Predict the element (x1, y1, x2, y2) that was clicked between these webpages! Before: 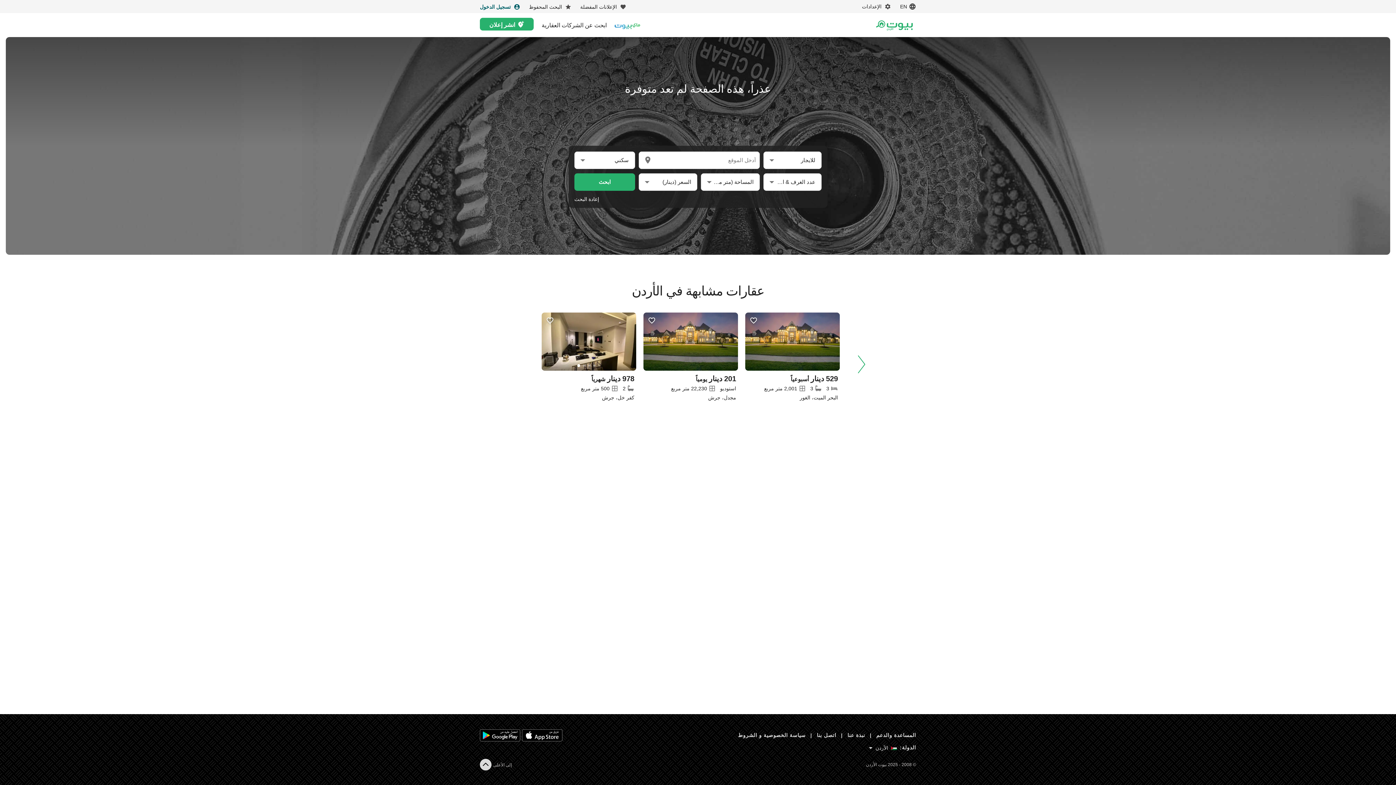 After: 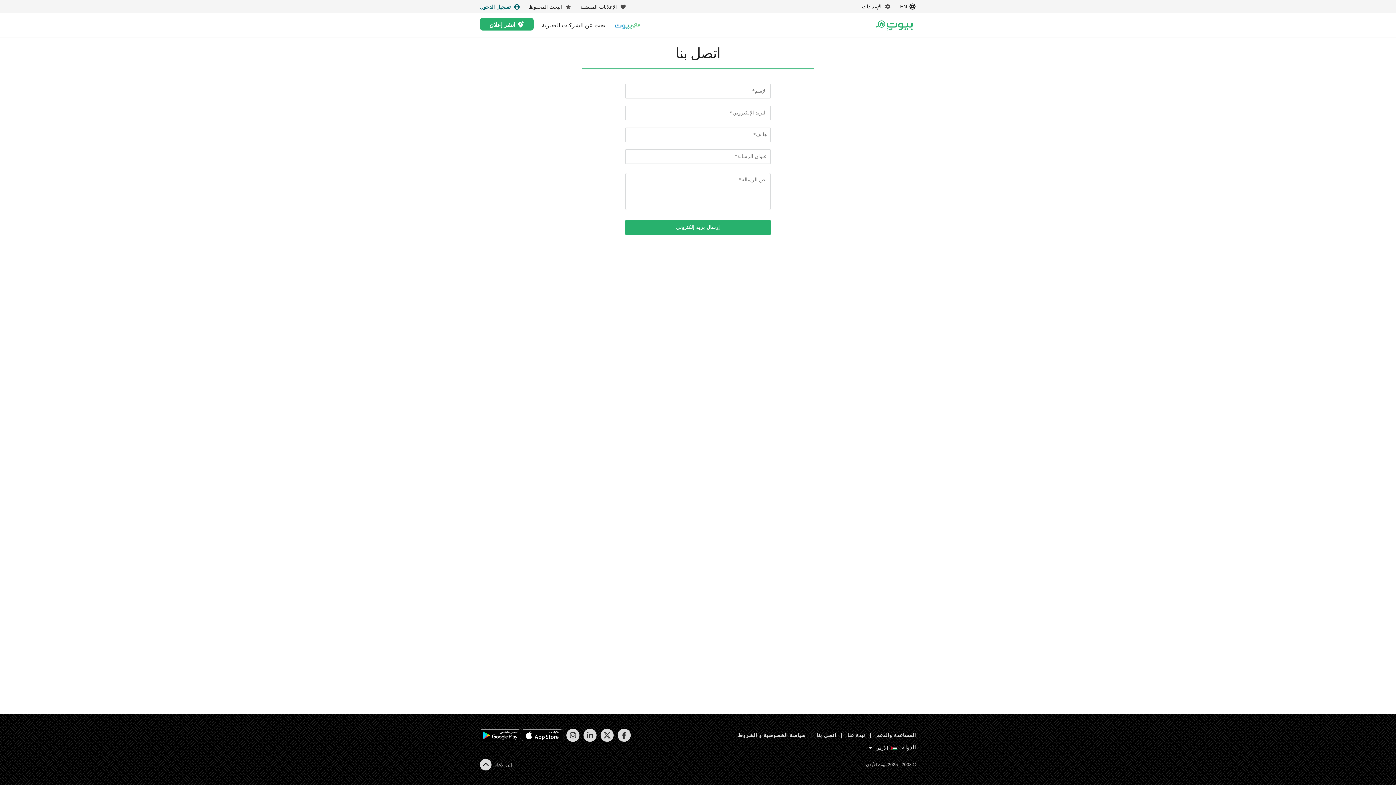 Action: label: Contact us bbox: (817, 732, 836, 738)